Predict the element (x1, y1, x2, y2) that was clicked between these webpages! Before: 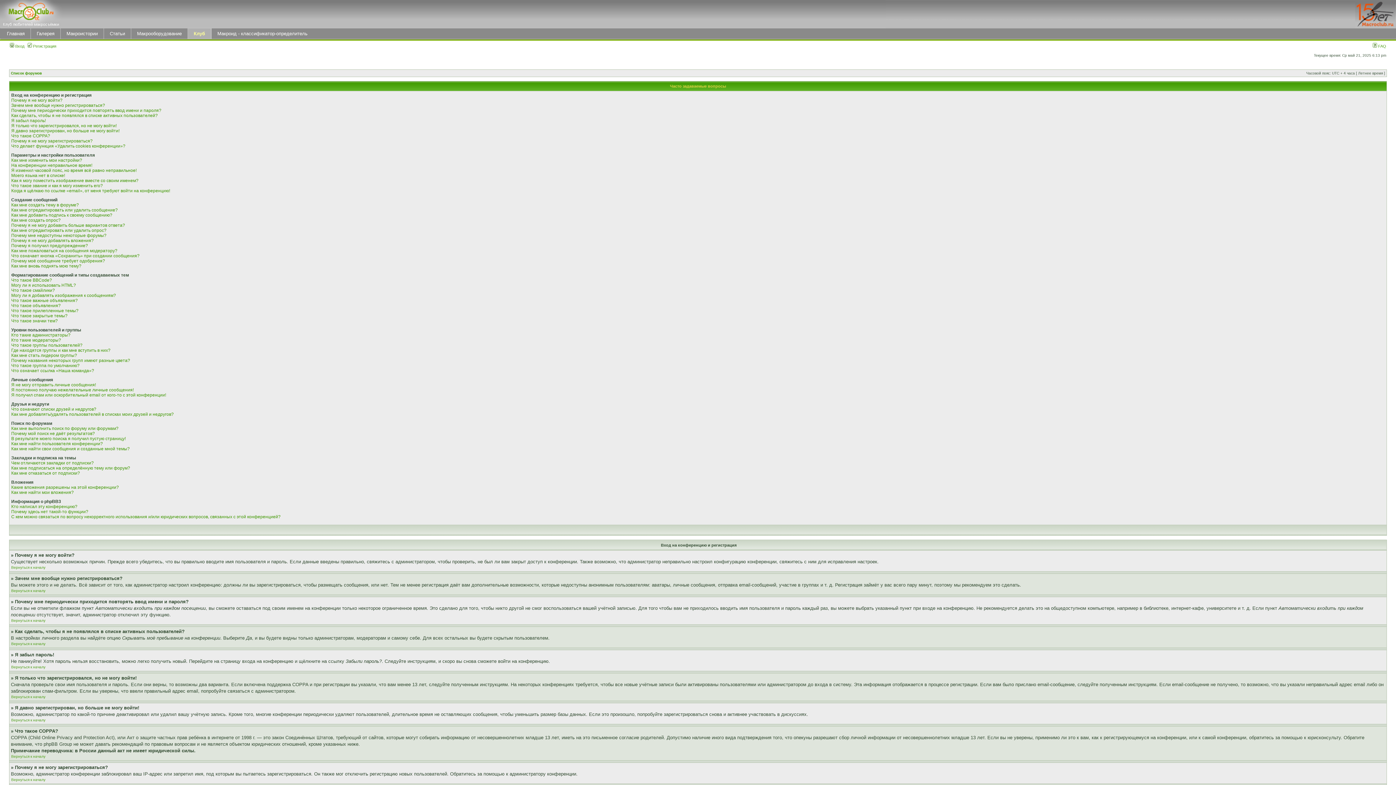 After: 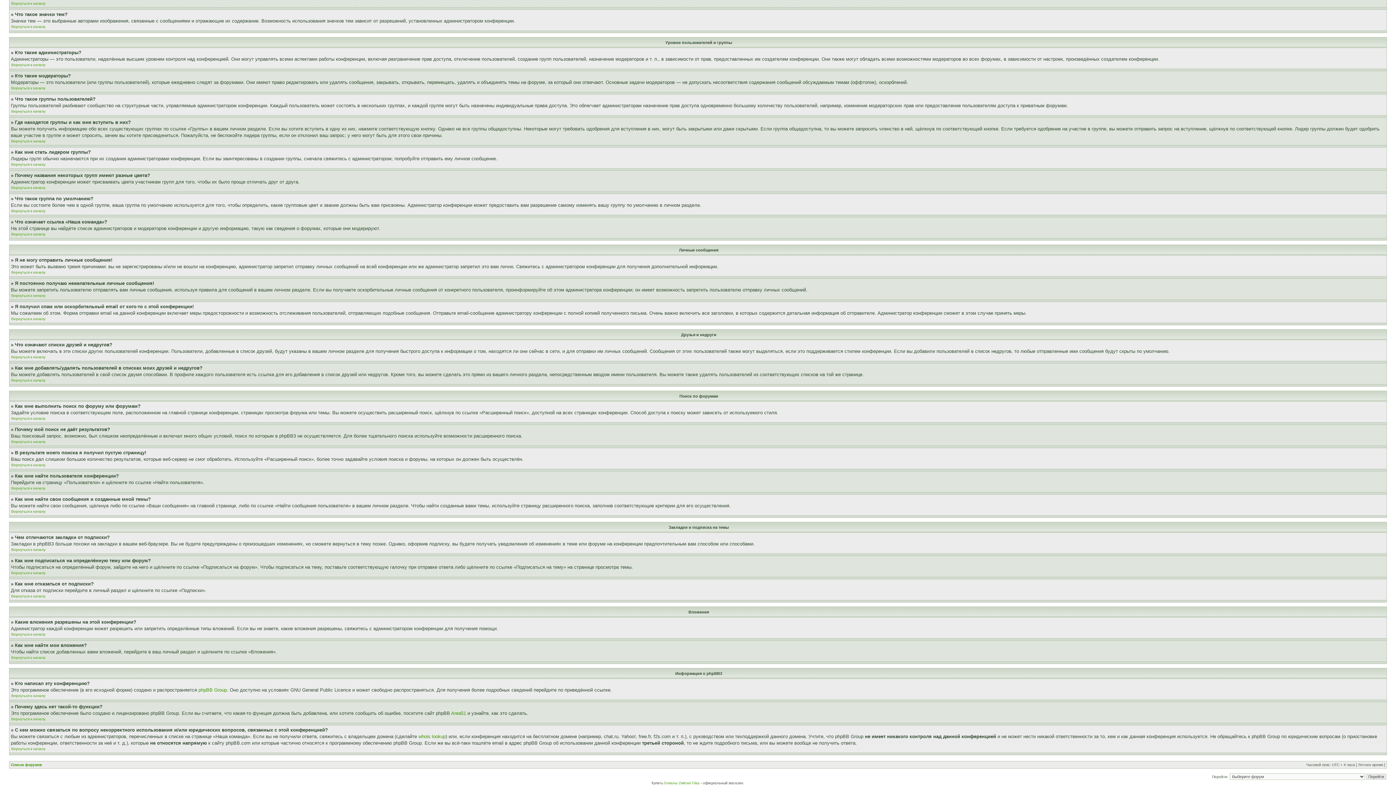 Action: bbox: (11, 514, 280, 519) label: С кем можно связаться по вопросу некорректного использования и/или юридических вопросов, связанных с этой конференцией?